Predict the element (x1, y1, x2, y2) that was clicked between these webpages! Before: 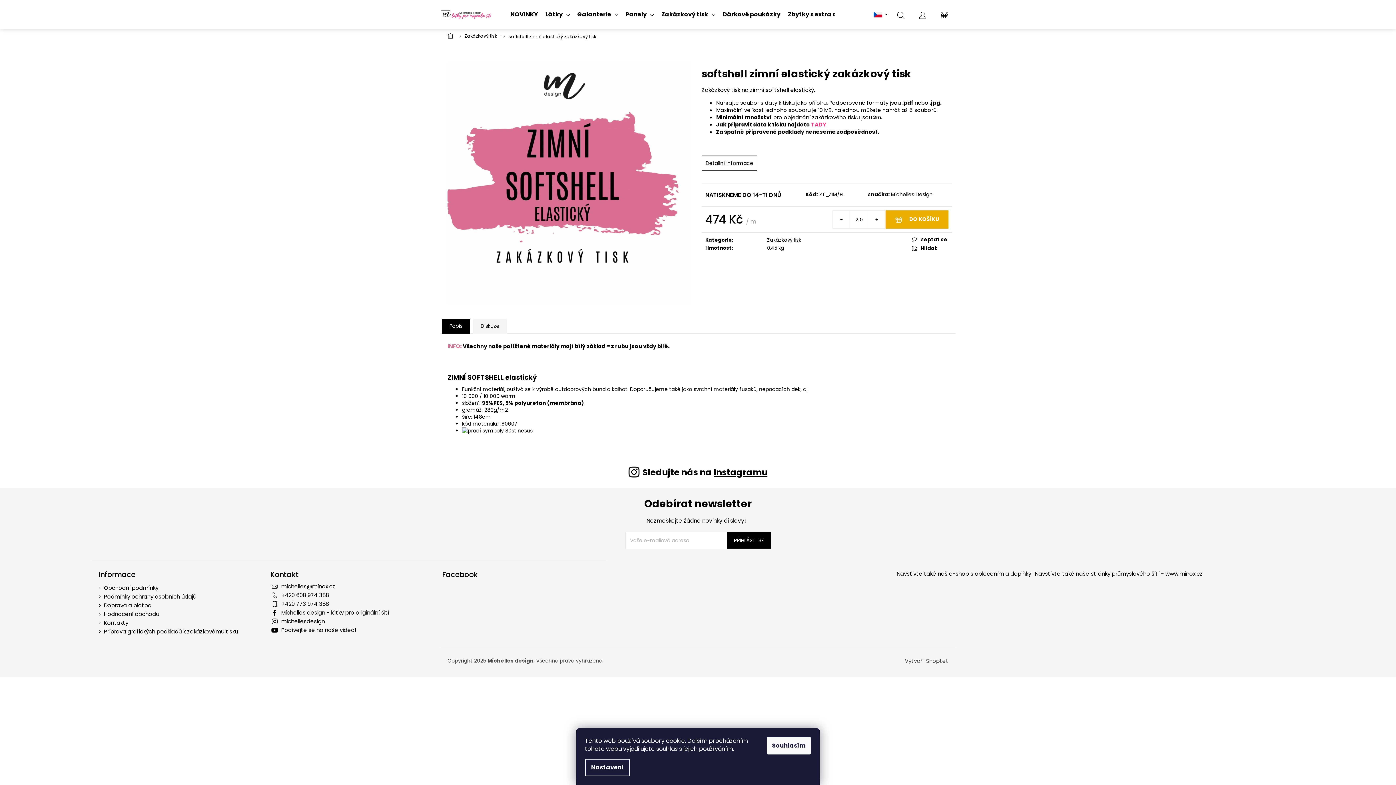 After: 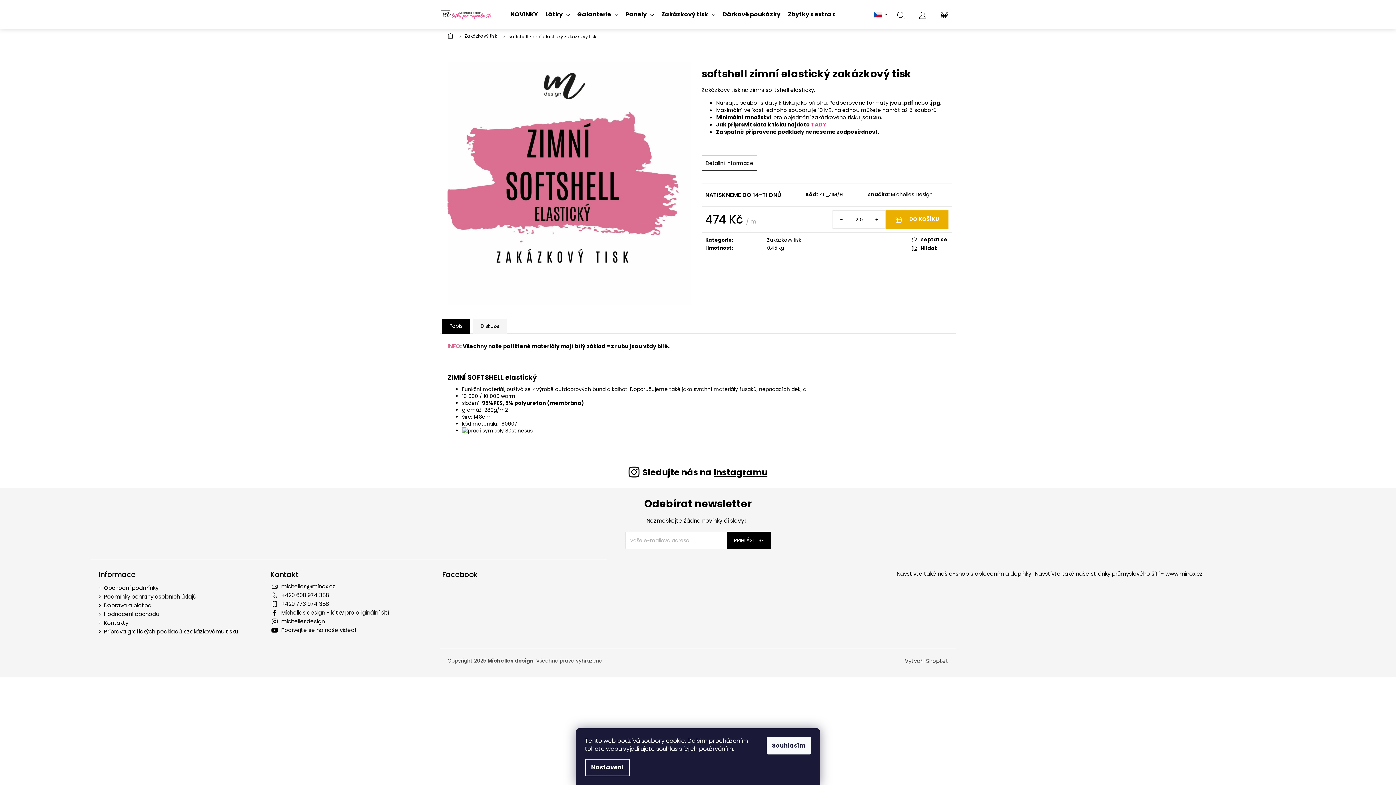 Action: bbox: (833, 210, 850, 228) label: Snížit množství o 0.1